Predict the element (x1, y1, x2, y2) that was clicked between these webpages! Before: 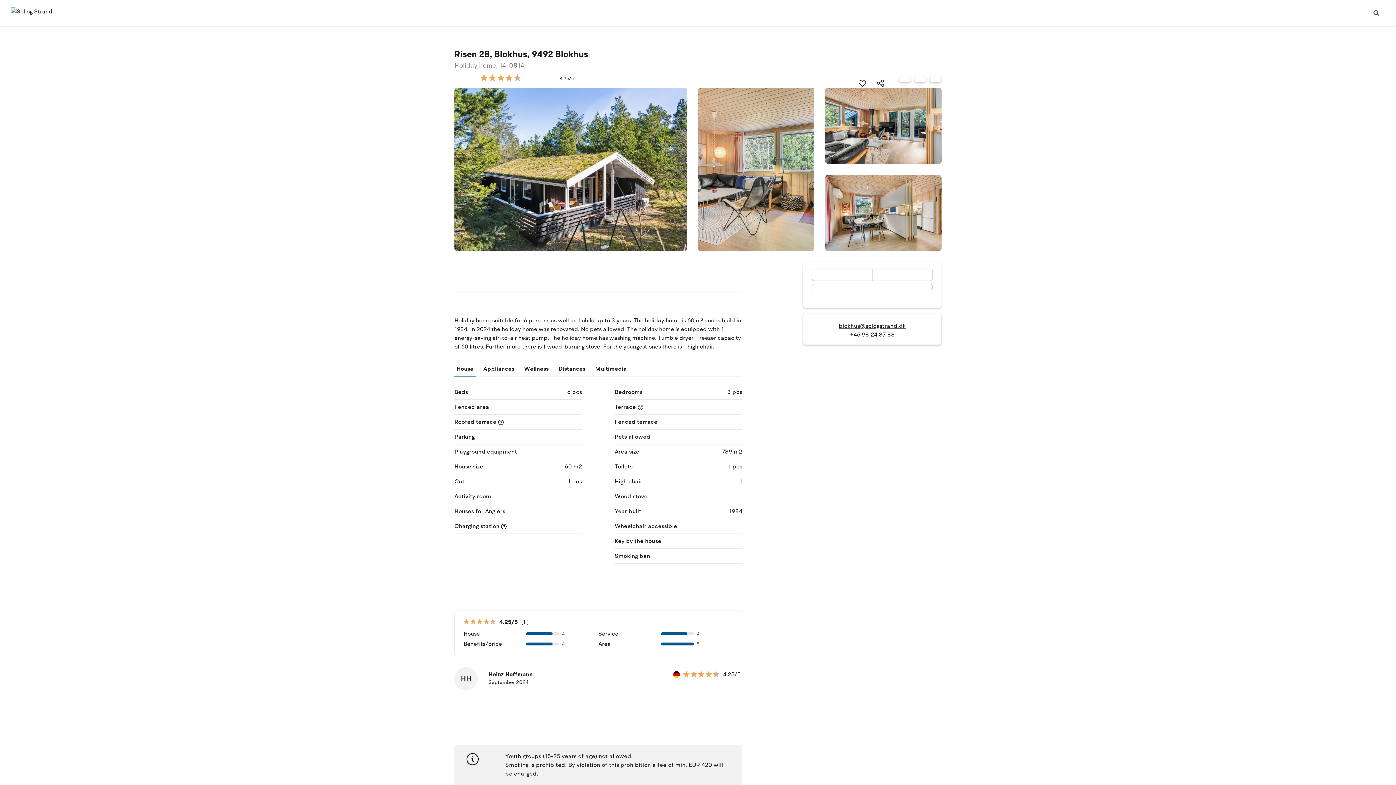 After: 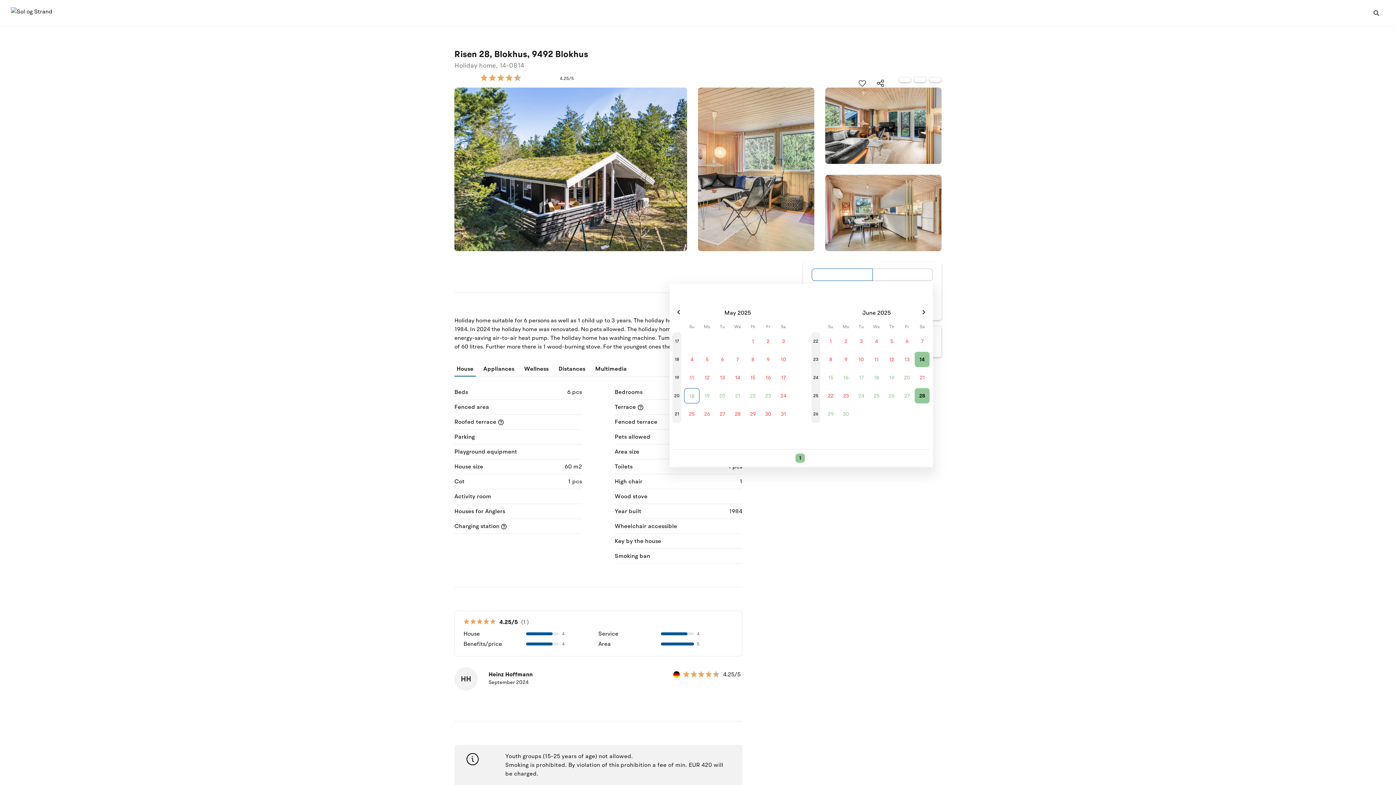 Action: bbox: (872, 268, 933, 281)